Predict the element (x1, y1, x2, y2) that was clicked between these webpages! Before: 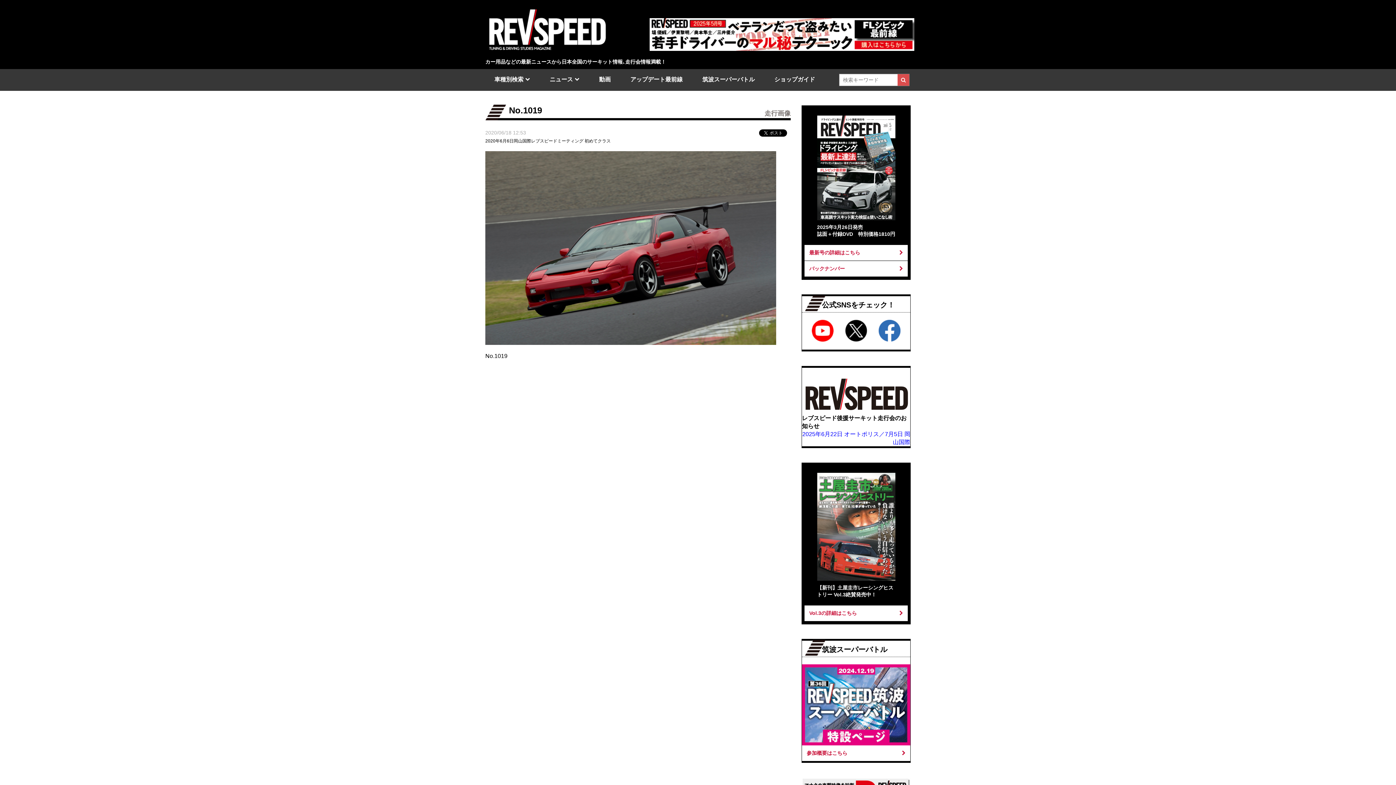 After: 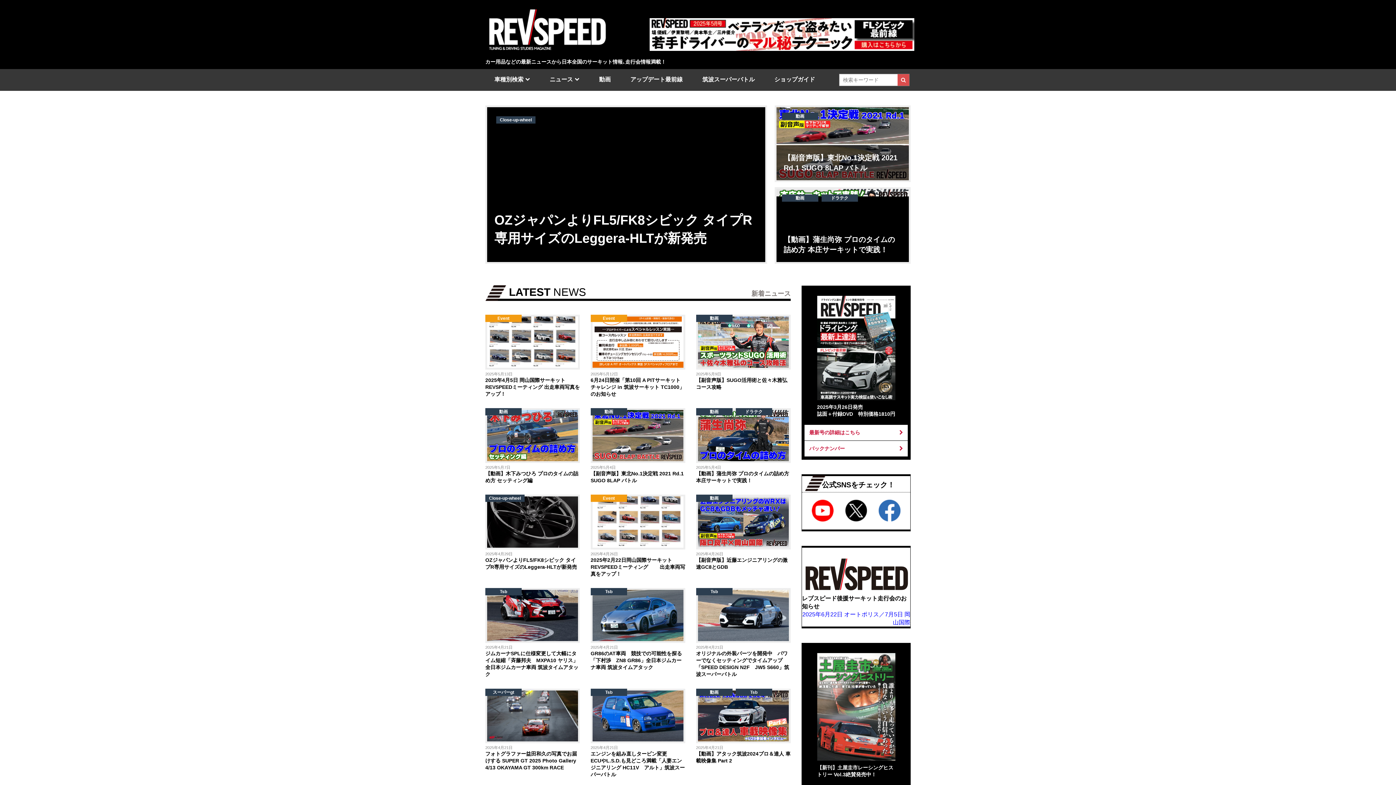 Action: bbox: (485, 46, 611, 52)